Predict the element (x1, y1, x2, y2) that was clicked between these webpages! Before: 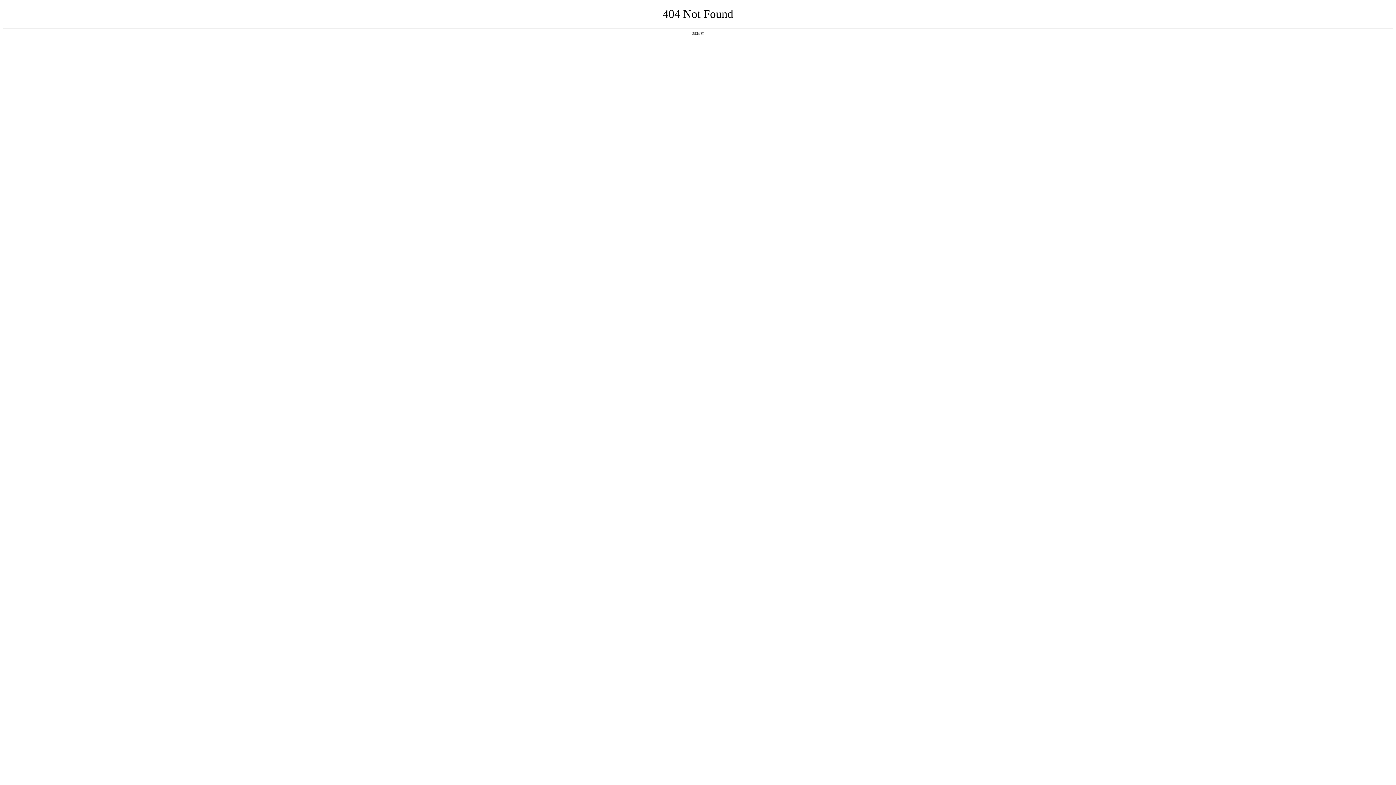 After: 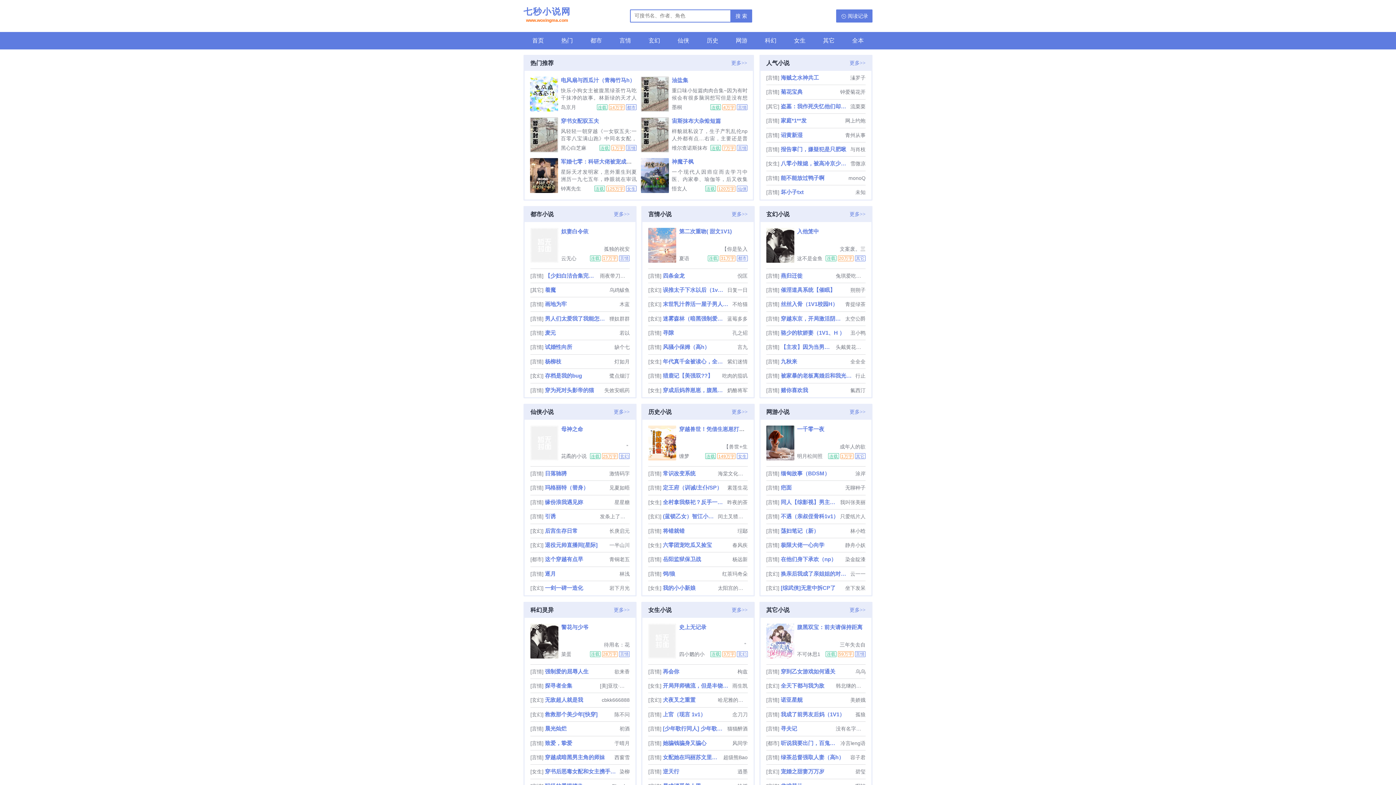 Action: bbox: (692, 31, 704, 35) label: 返回首页